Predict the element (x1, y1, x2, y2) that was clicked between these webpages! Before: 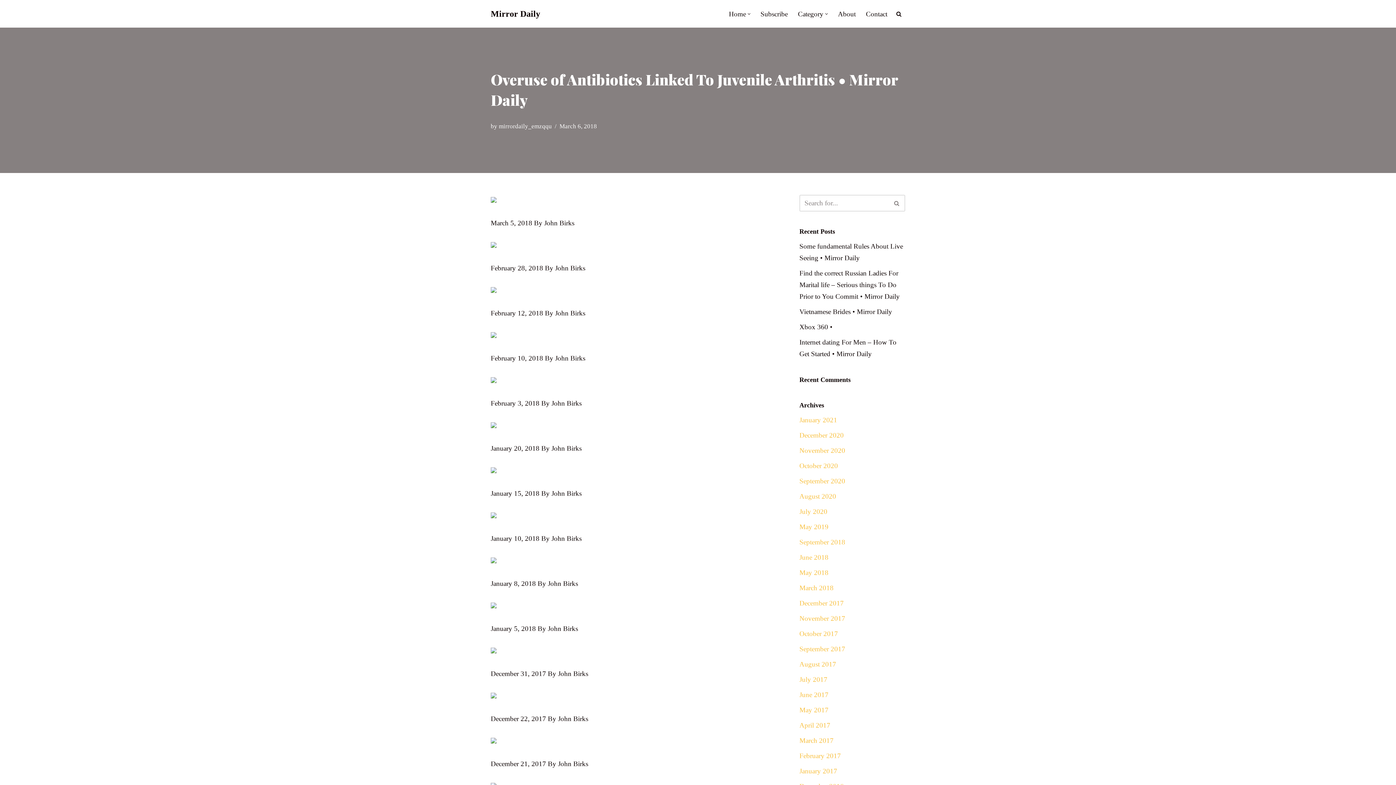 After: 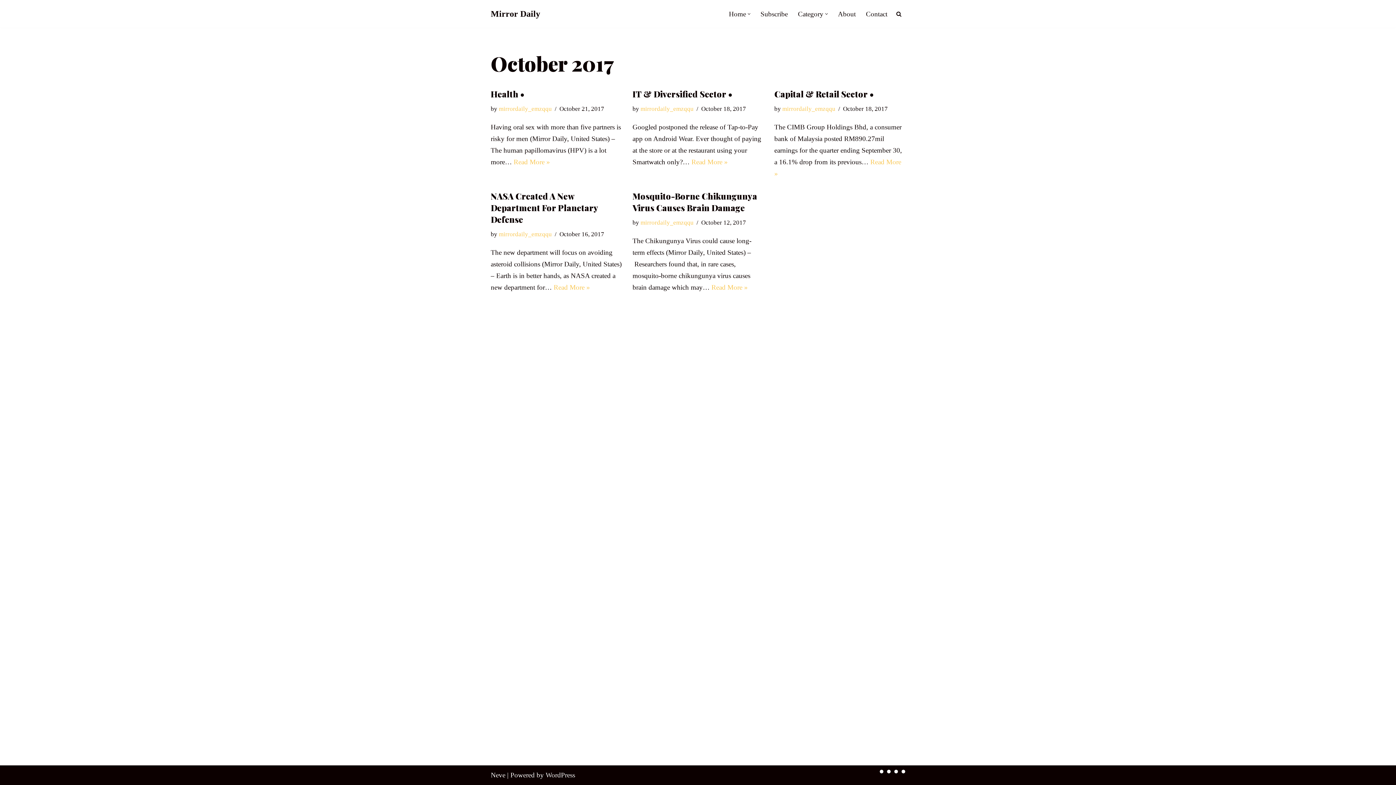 Action: label: October 2017 bbox: (799, 630, 838, 637)